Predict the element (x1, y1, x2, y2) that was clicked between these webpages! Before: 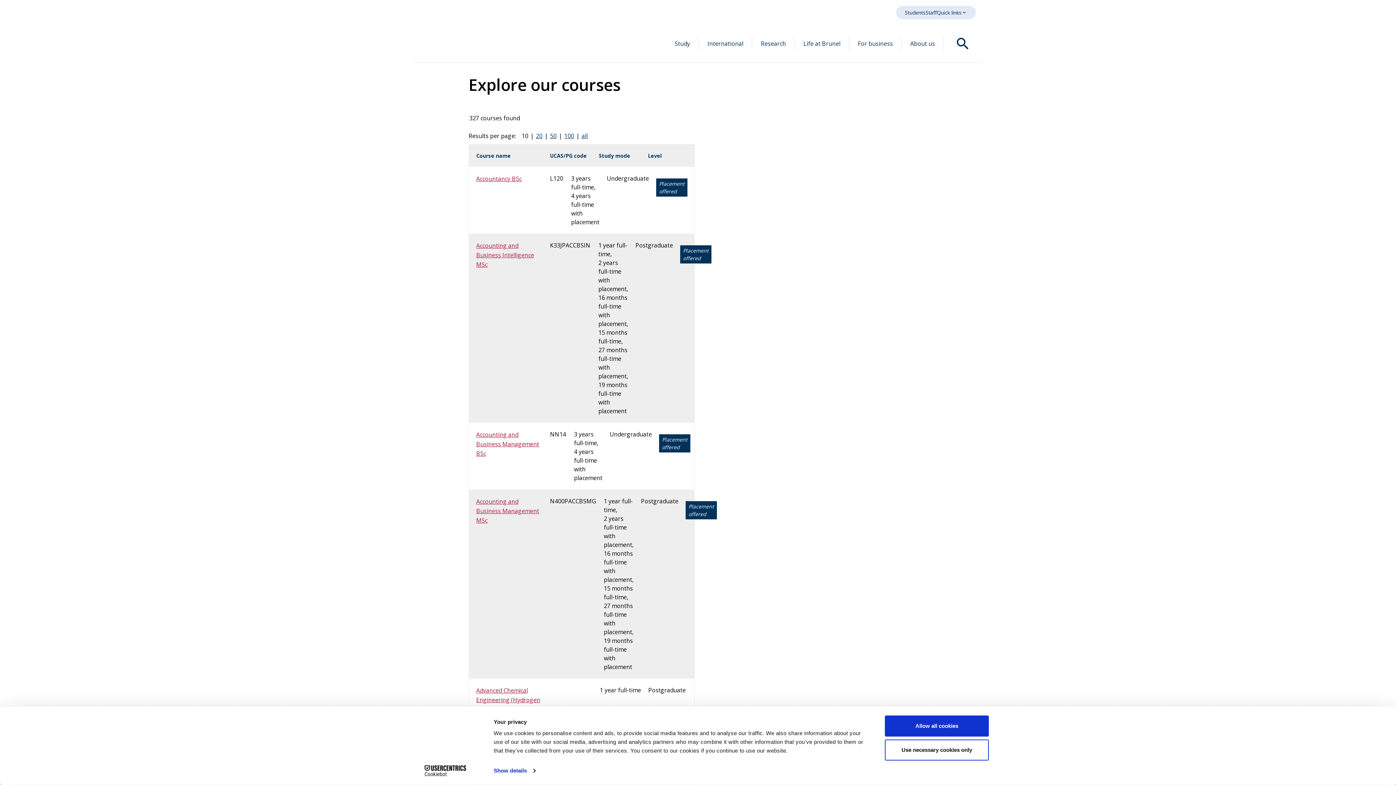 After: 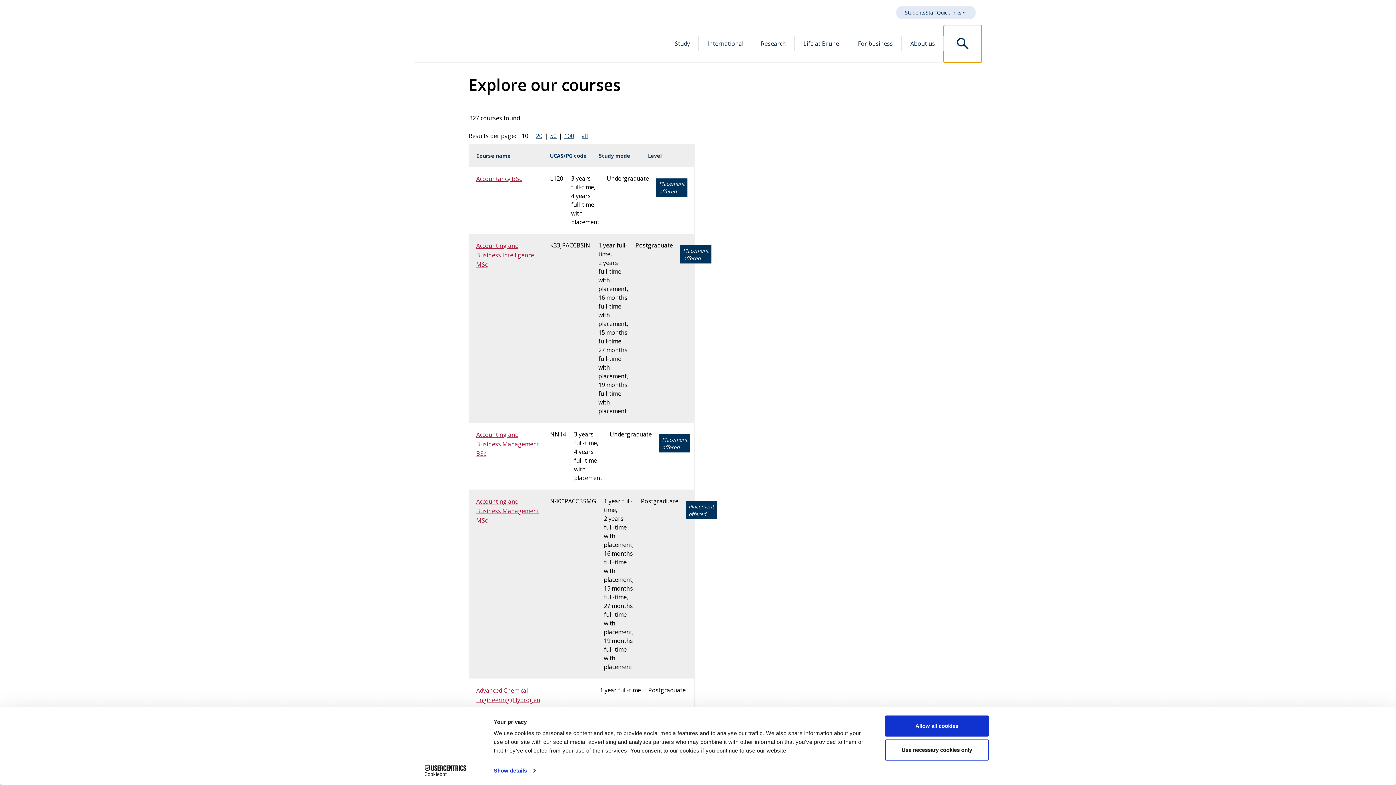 Action: bbox: (944, 25, 981, 62) label: Open search dialog